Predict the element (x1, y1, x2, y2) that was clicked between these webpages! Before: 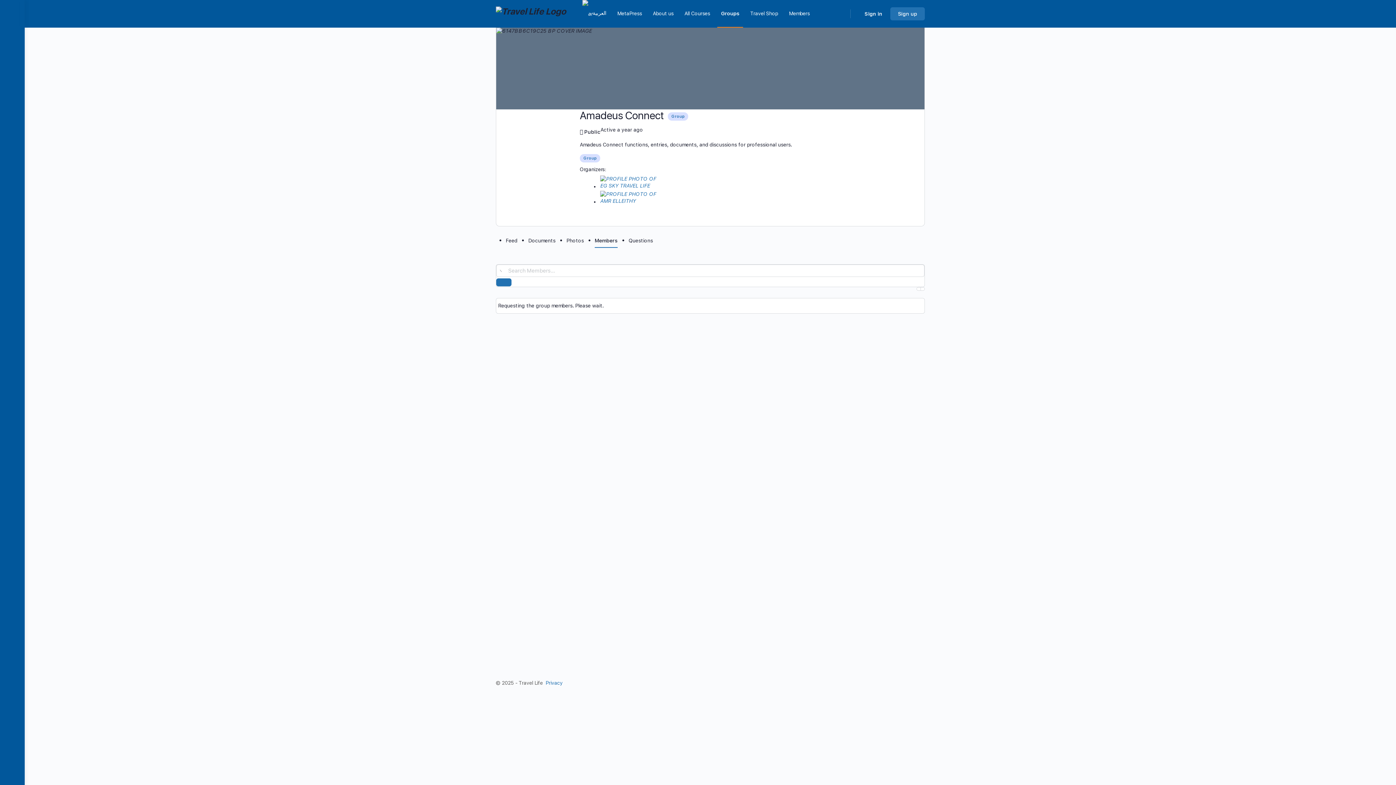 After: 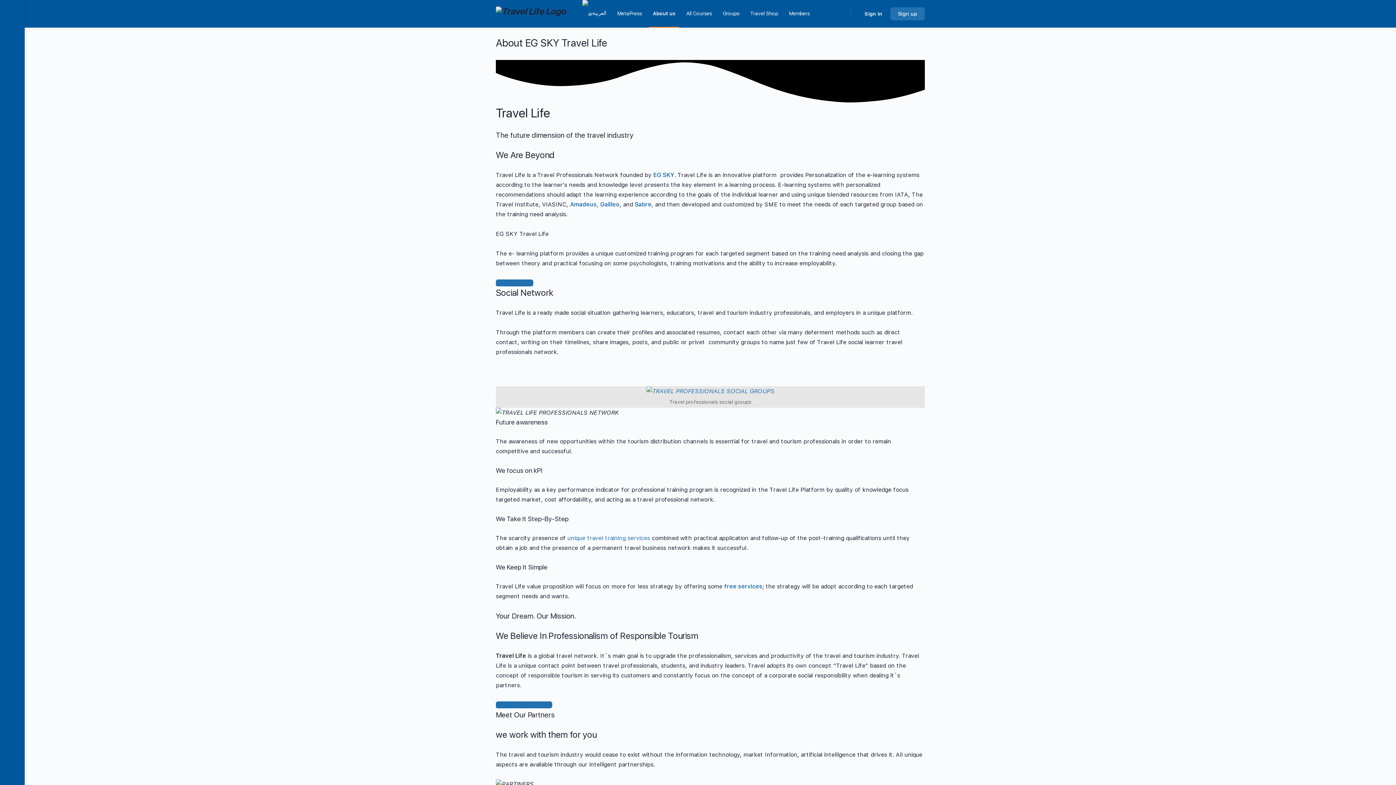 Action: label: About us bbox: (649, 0, 677, 27)